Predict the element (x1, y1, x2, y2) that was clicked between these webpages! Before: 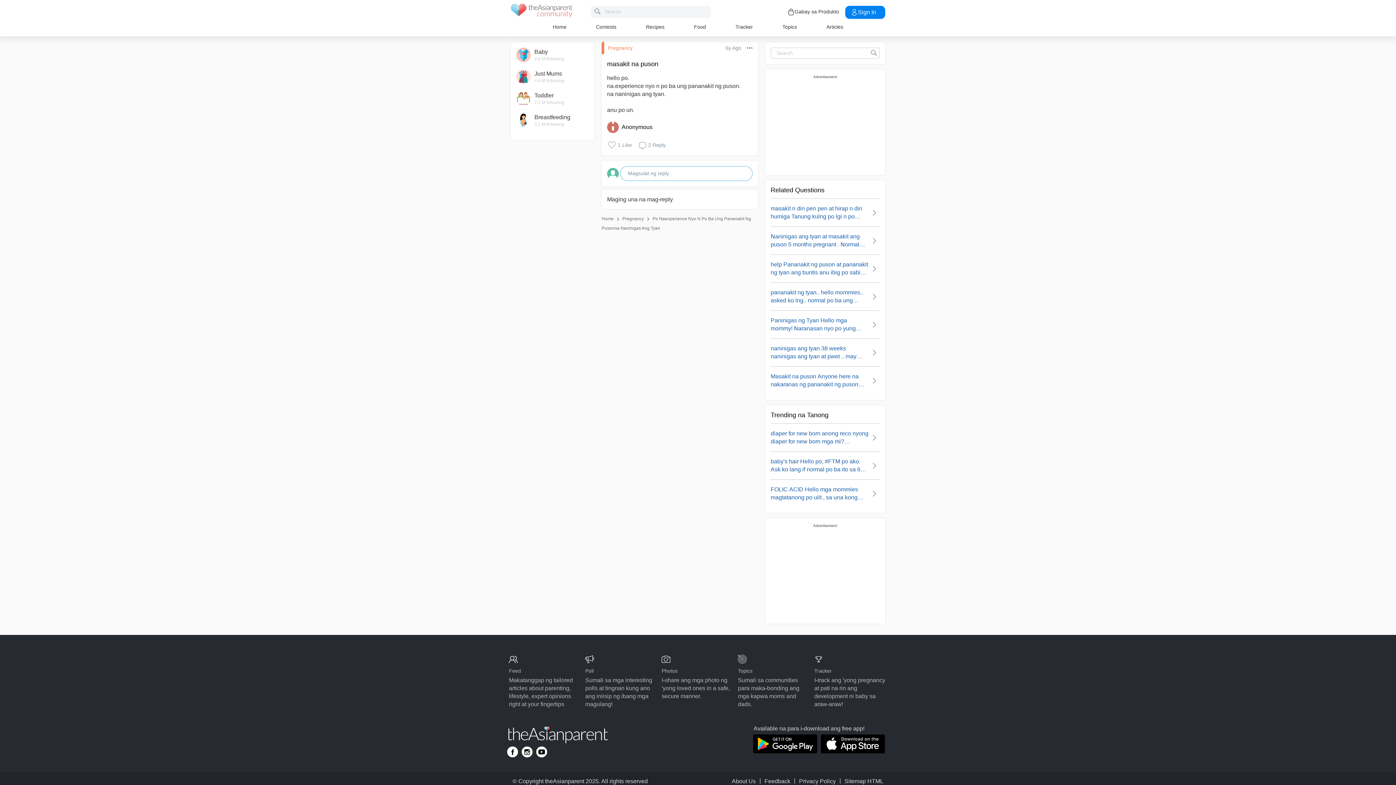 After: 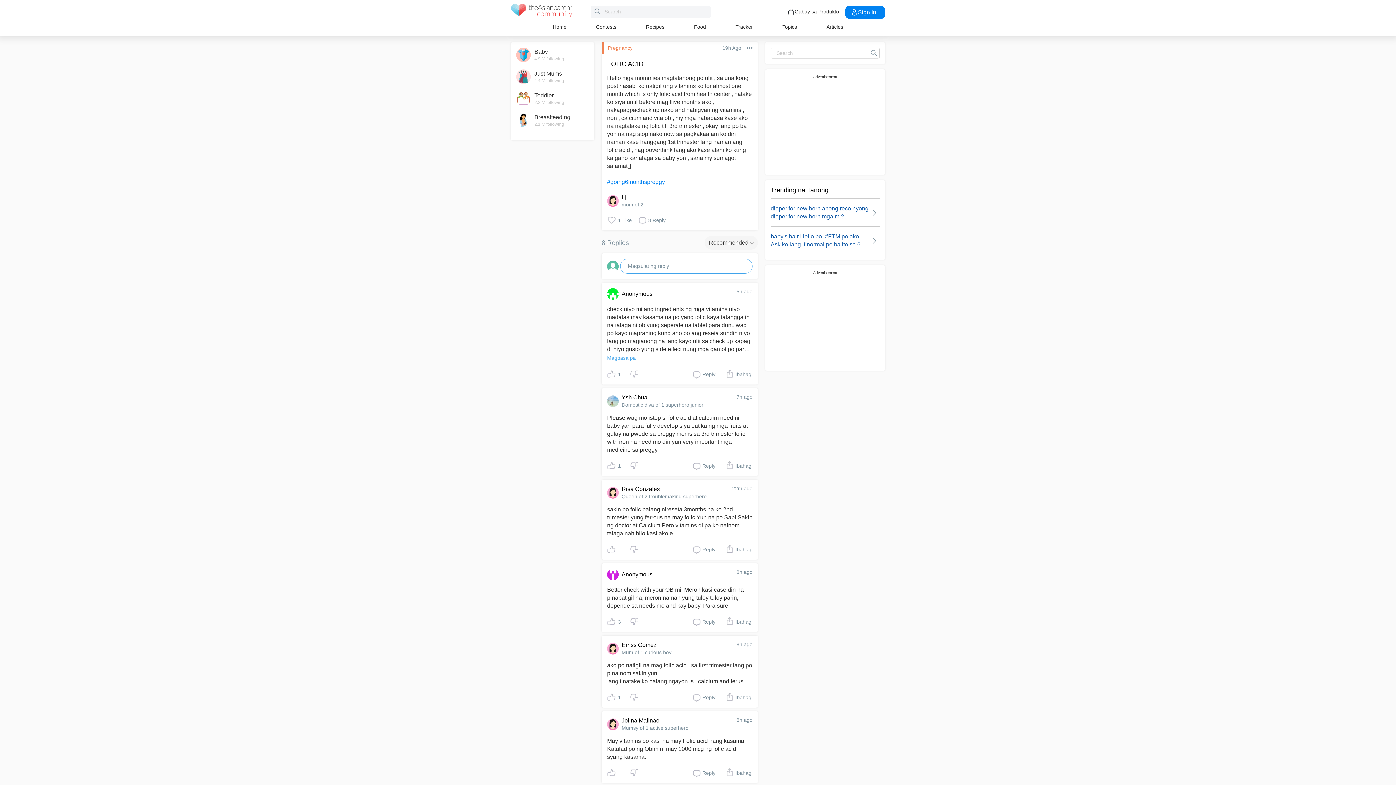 Action: label: FOLIC ACID Hello mga mommies magtatanong po ulit , sa una kong post nasabi ko natigil ung vitamins k... bbox: (770, 485, 880, 501)